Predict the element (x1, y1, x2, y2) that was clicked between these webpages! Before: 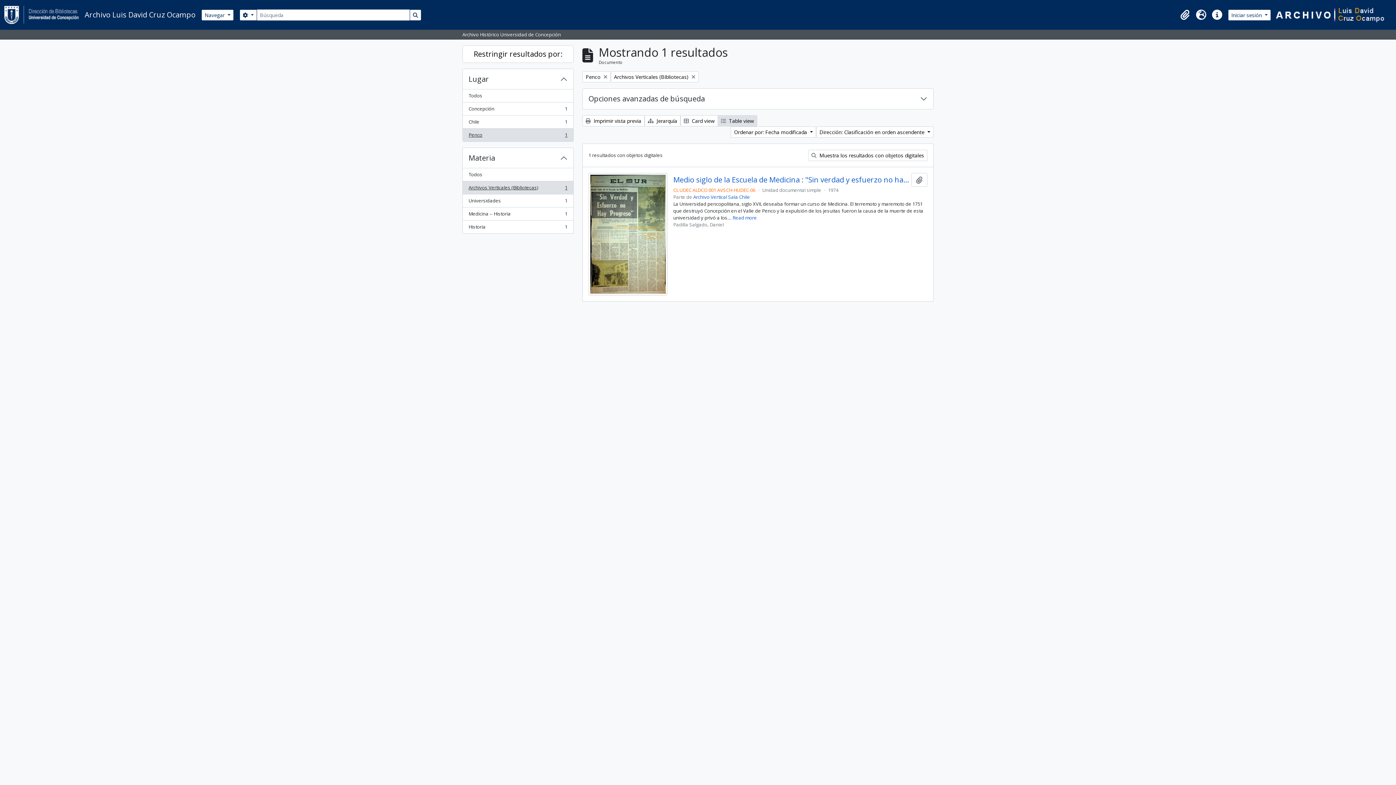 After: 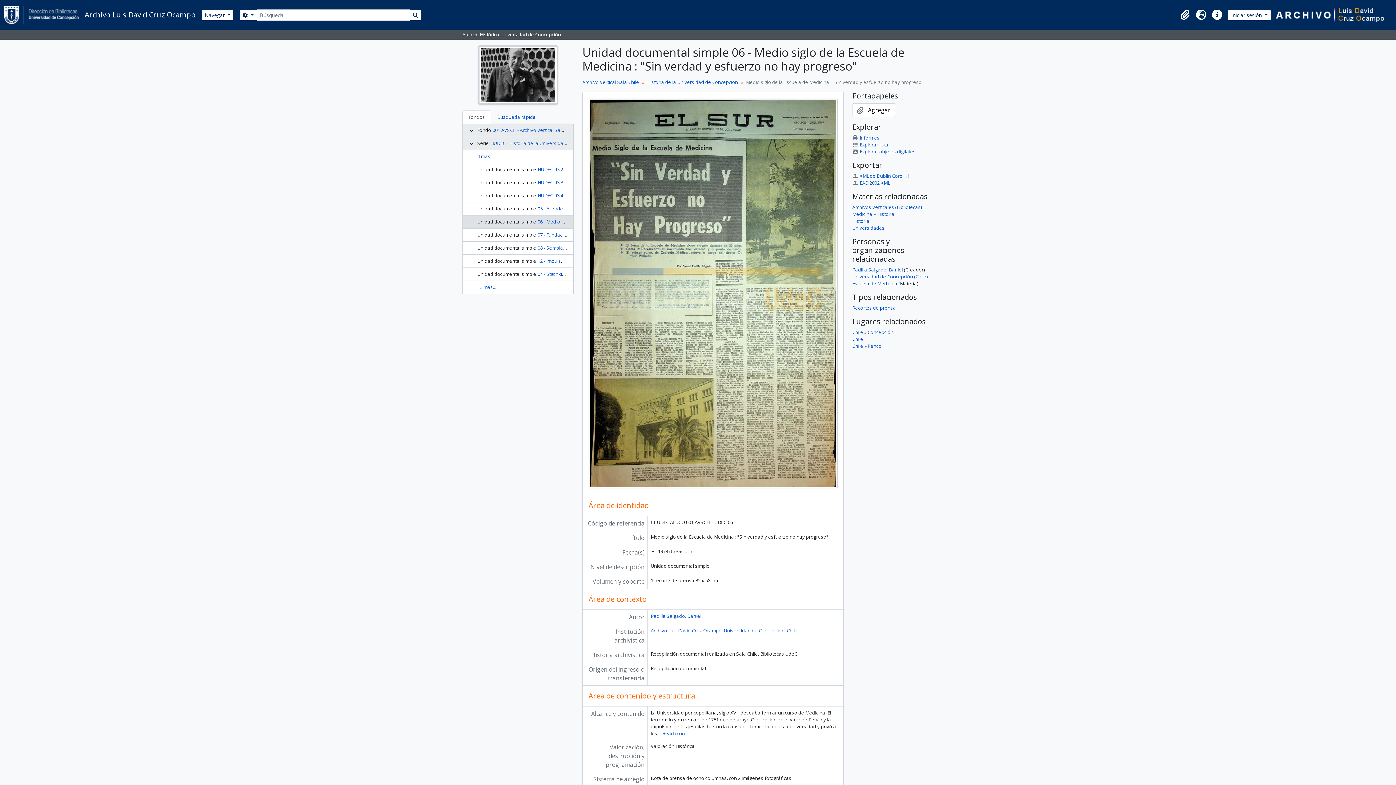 Action: label: Medio siglo de la Escuela de Medicina : "Sin verdad y esfuerzo no hay progreso" bbox: (673, 175, 911, 184)